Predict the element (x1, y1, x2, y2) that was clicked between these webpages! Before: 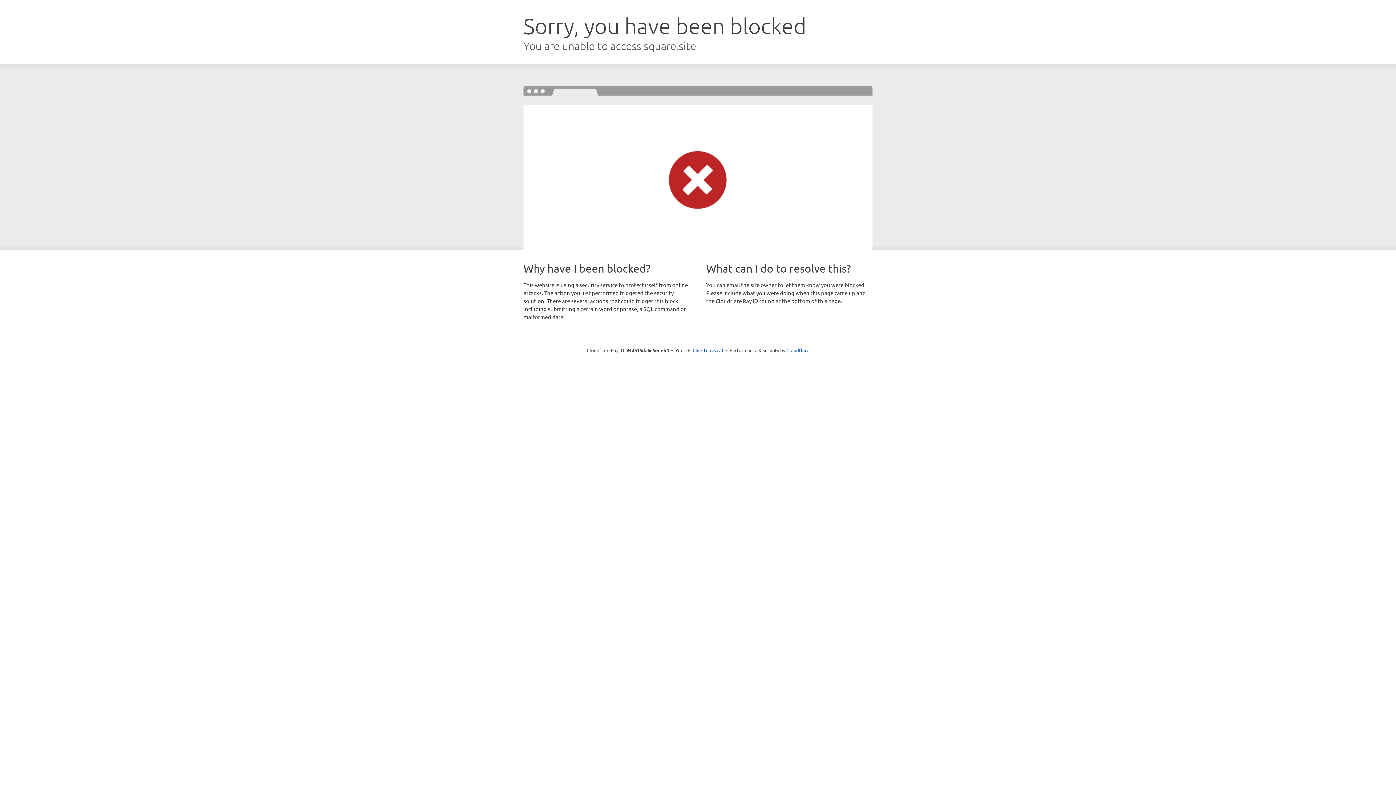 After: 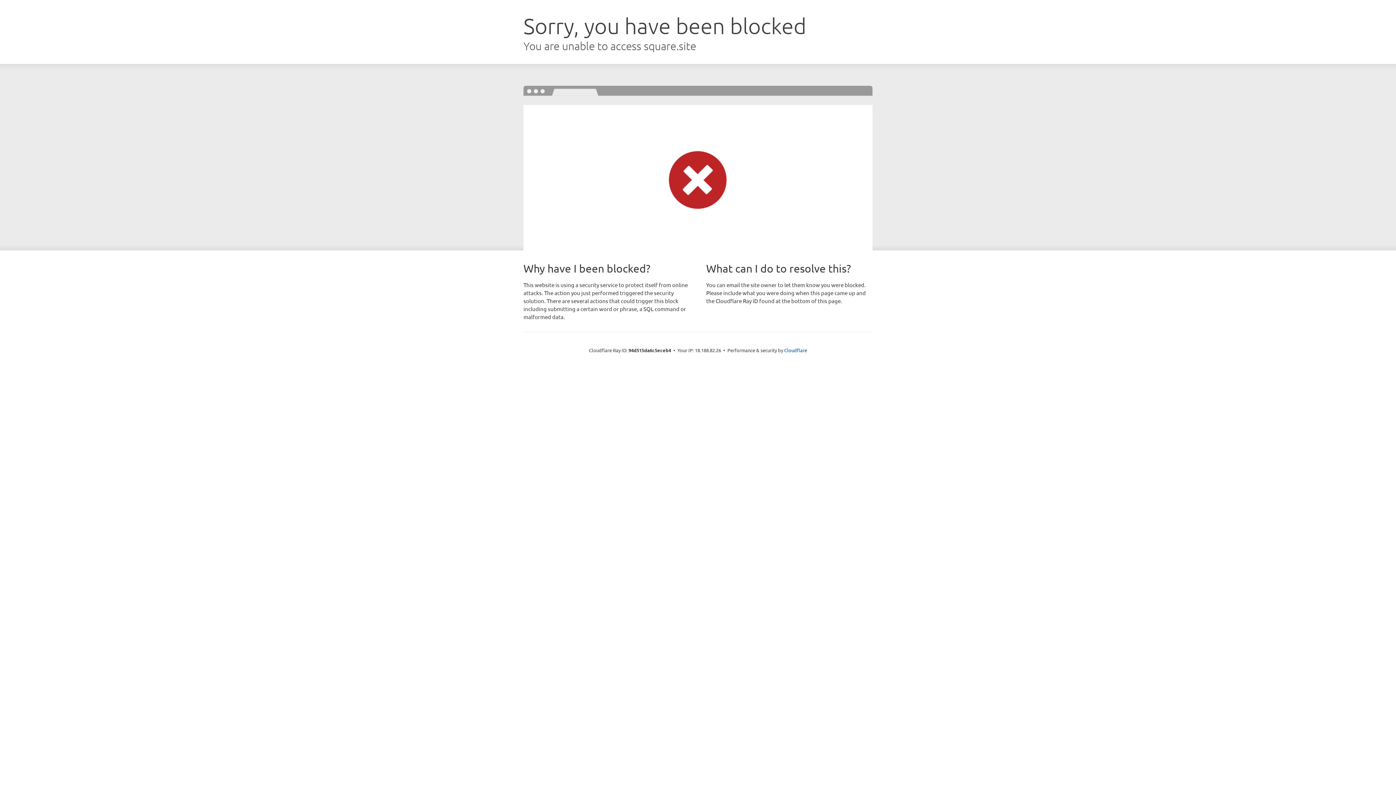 Action: label: Click to reveal bbox: (692, 346, 723, 353)